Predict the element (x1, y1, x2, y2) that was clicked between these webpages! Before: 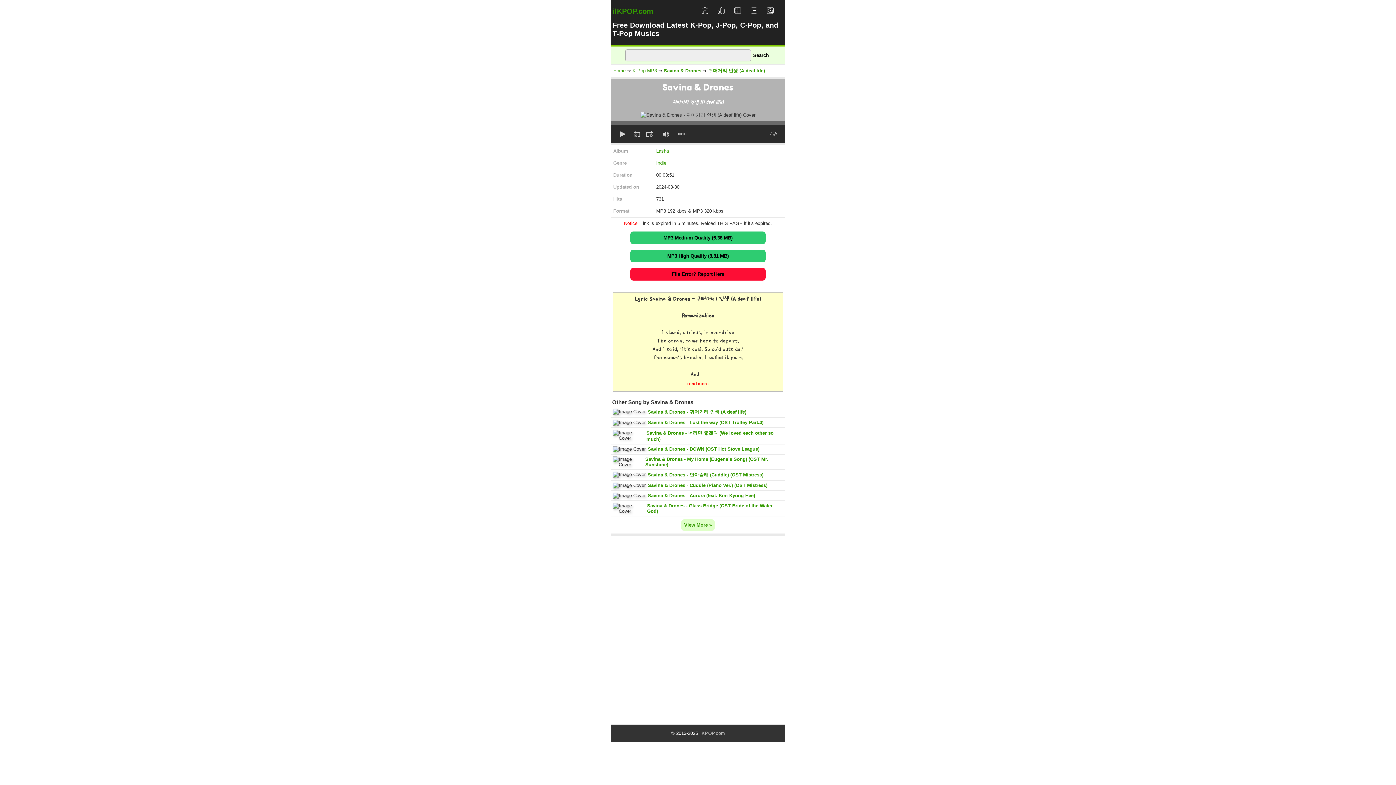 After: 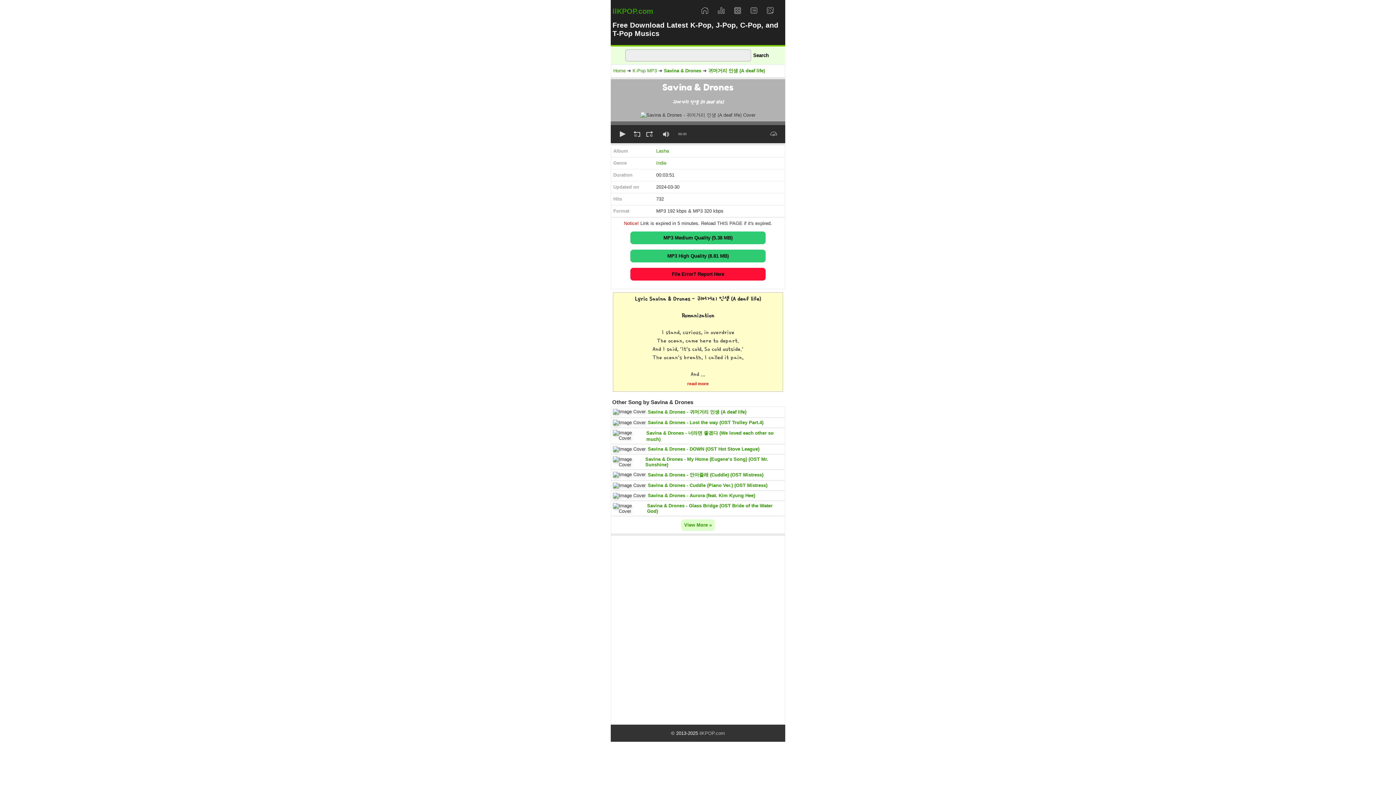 Action: bbox: (648, 409, 746, 414) label: Savina & Drones - 귀머거리 인생 (A deaf life)